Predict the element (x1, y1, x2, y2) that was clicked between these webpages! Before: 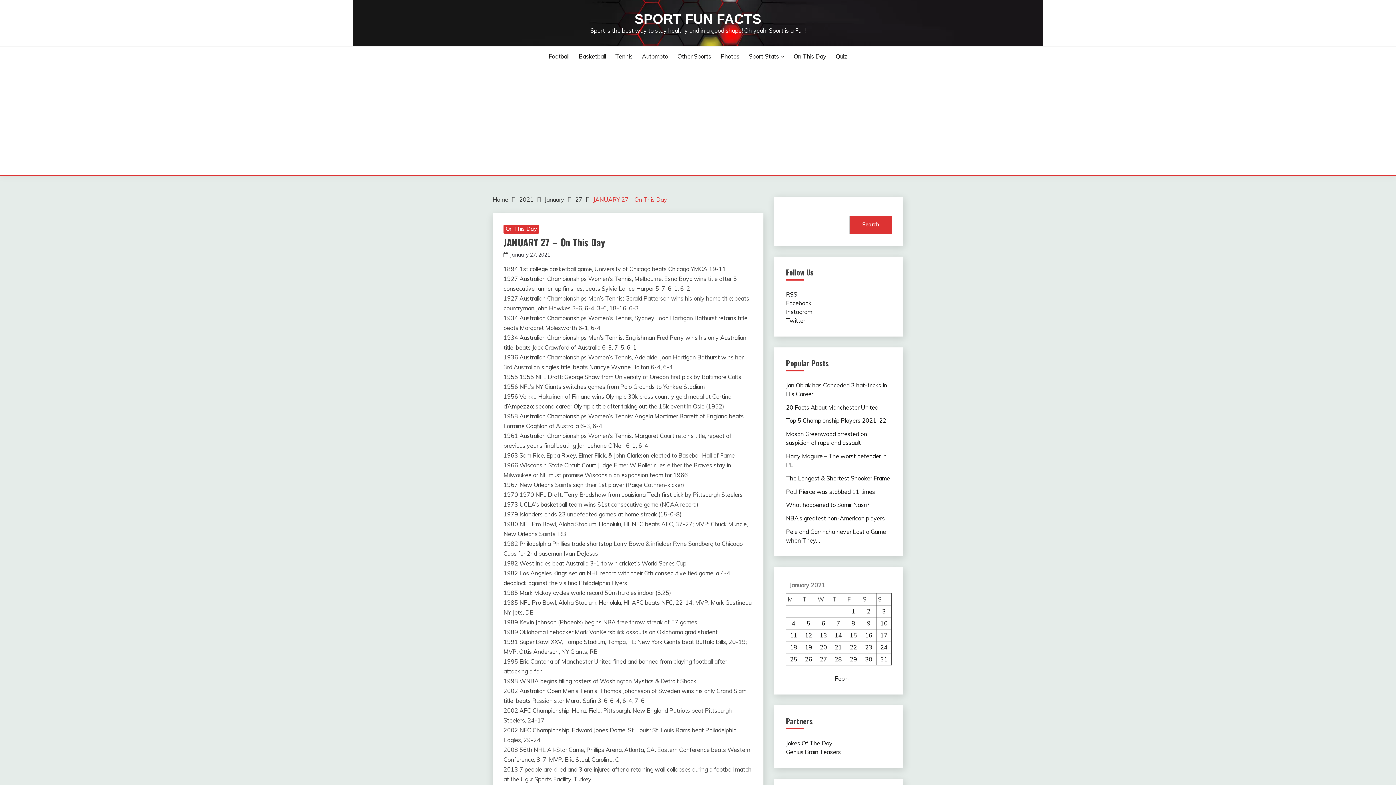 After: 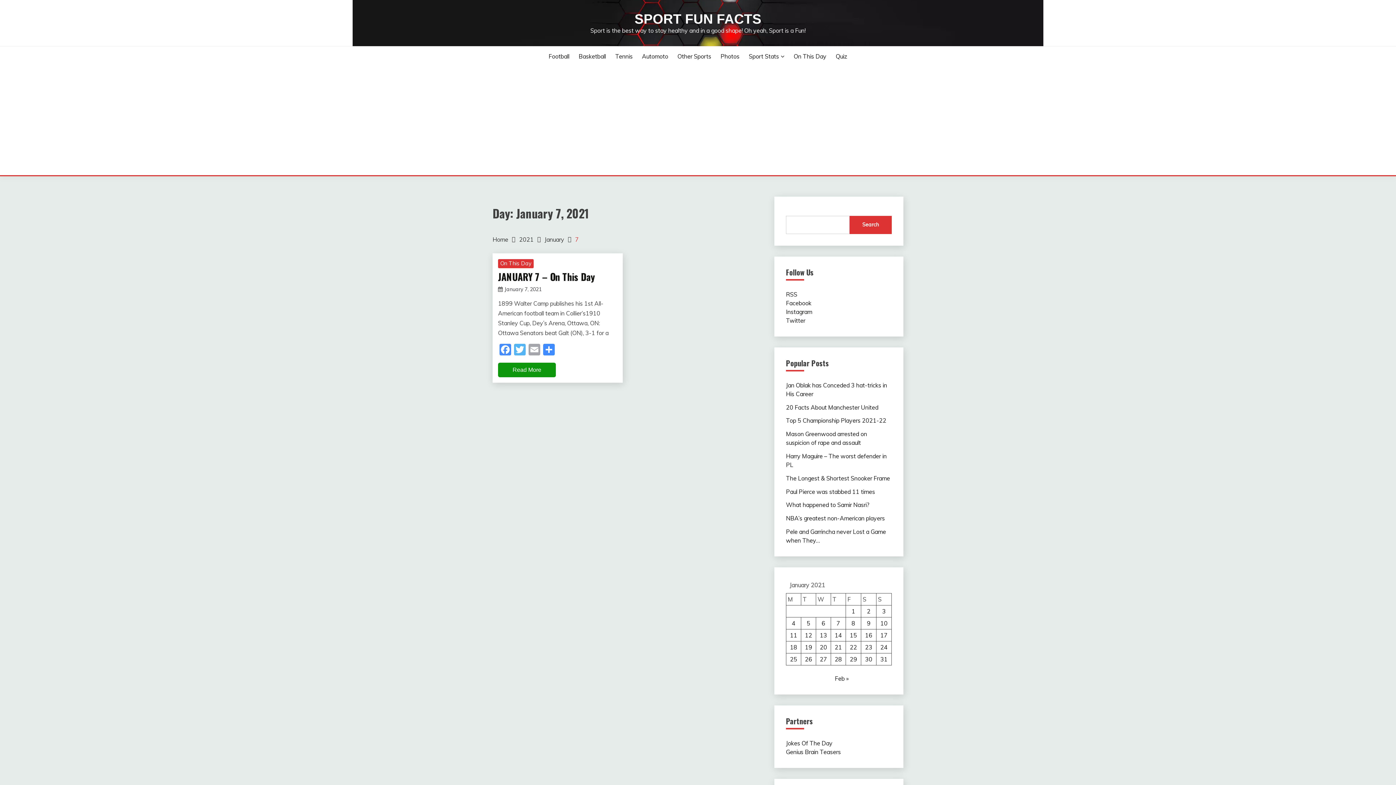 Action: label: Posts published on January 7, 2021 bbox: (836, 619, 840, 627)